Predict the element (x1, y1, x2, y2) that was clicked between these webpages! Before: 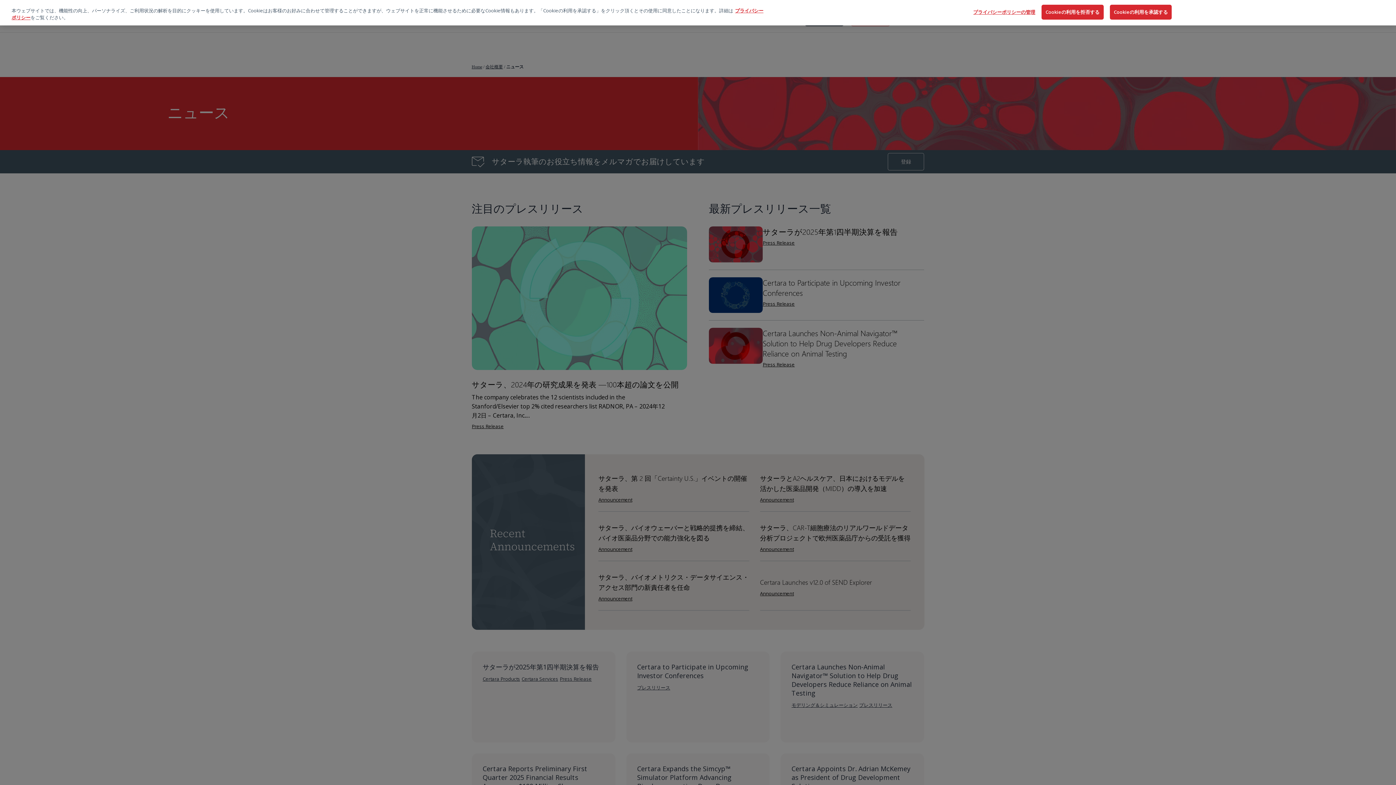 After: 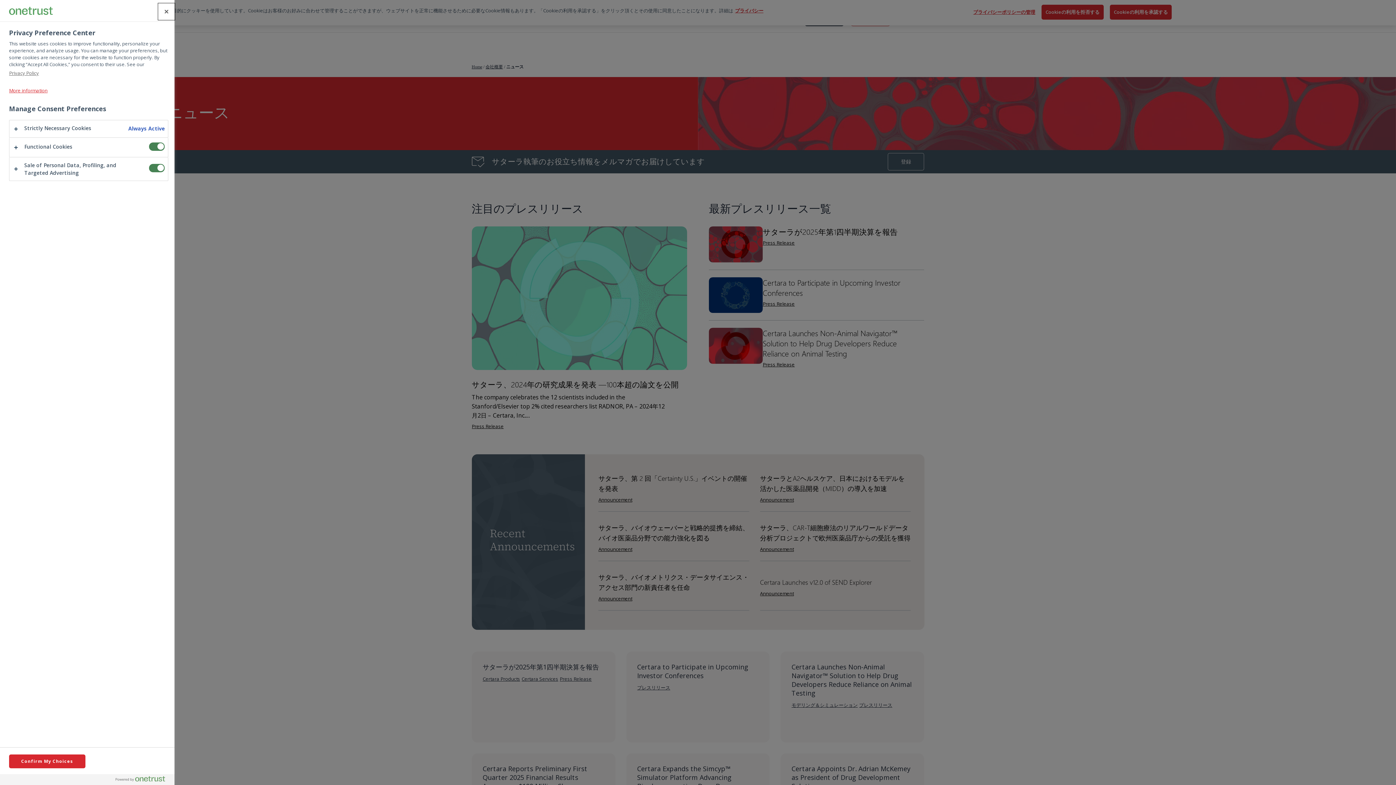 Action: label: プライバシーポリシーの管理 bbox: (973, 5, 1035, 19)